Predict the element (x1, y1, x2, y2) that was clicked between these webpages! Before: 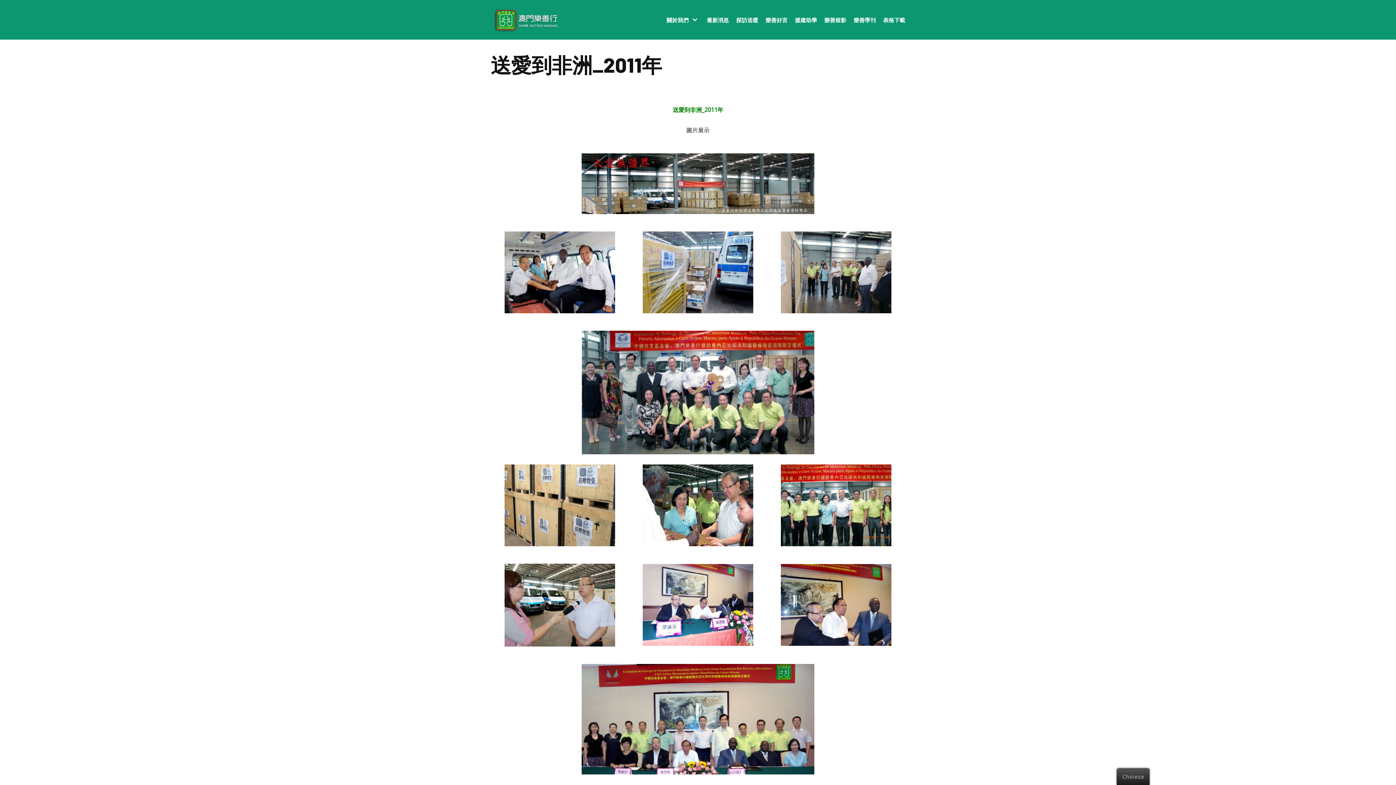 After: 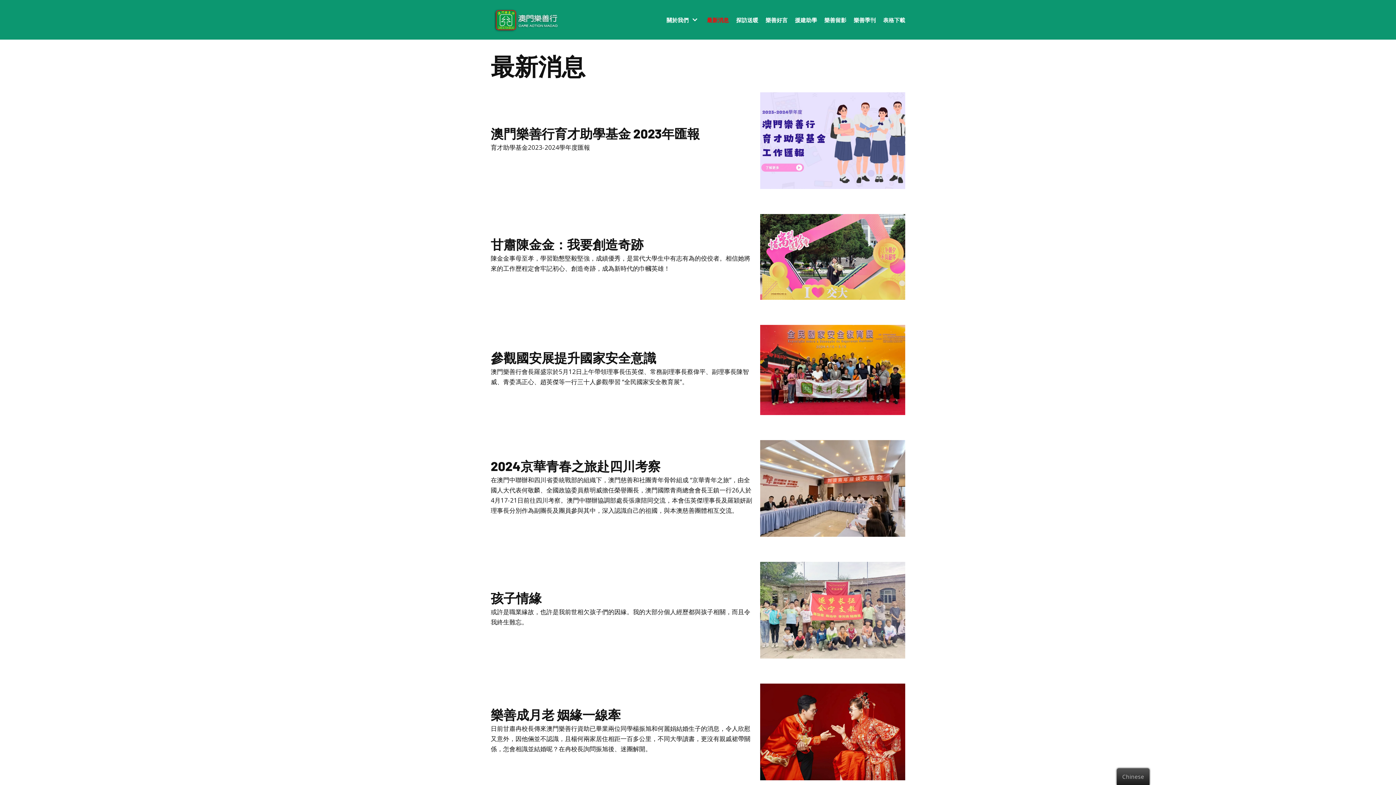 Action: bbox: (707, 15, 729, 24) label: 最新消息